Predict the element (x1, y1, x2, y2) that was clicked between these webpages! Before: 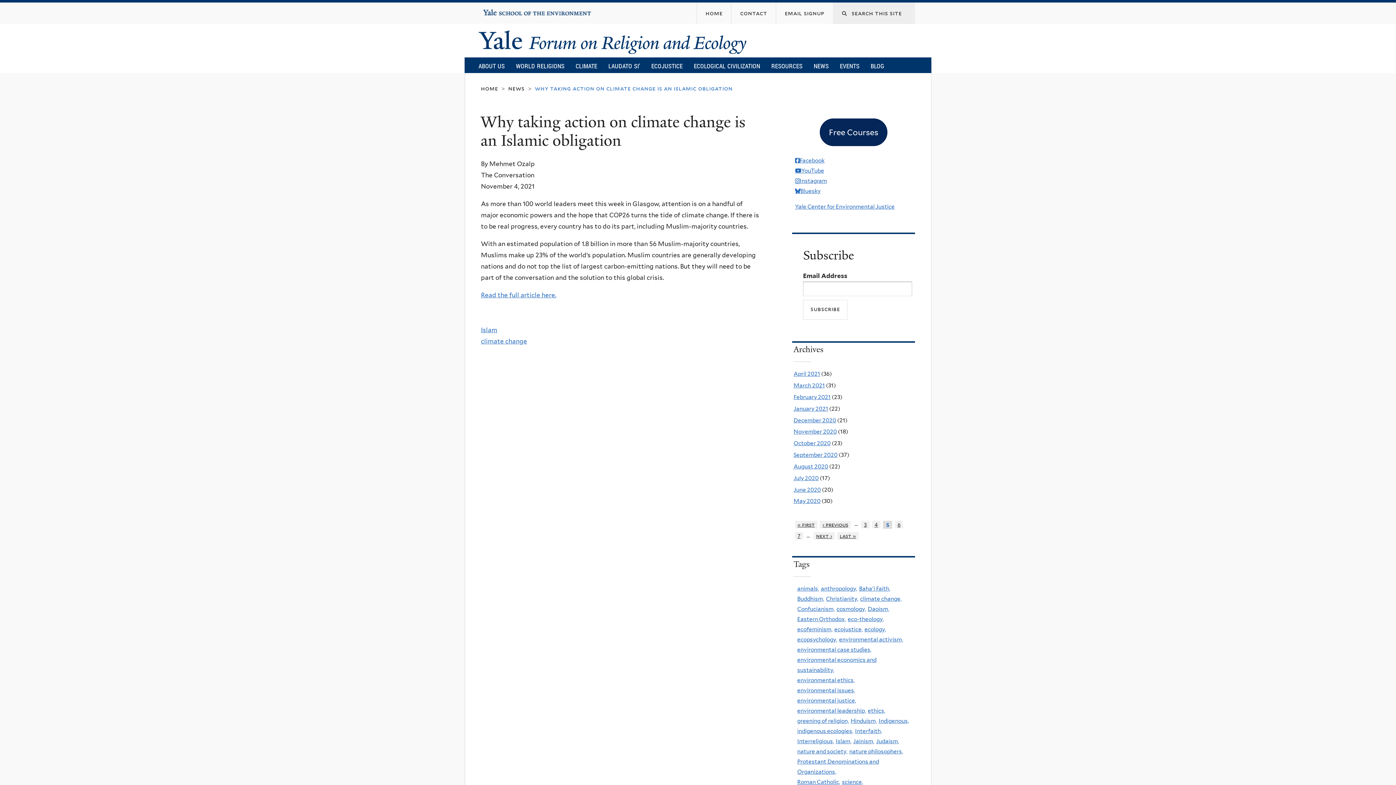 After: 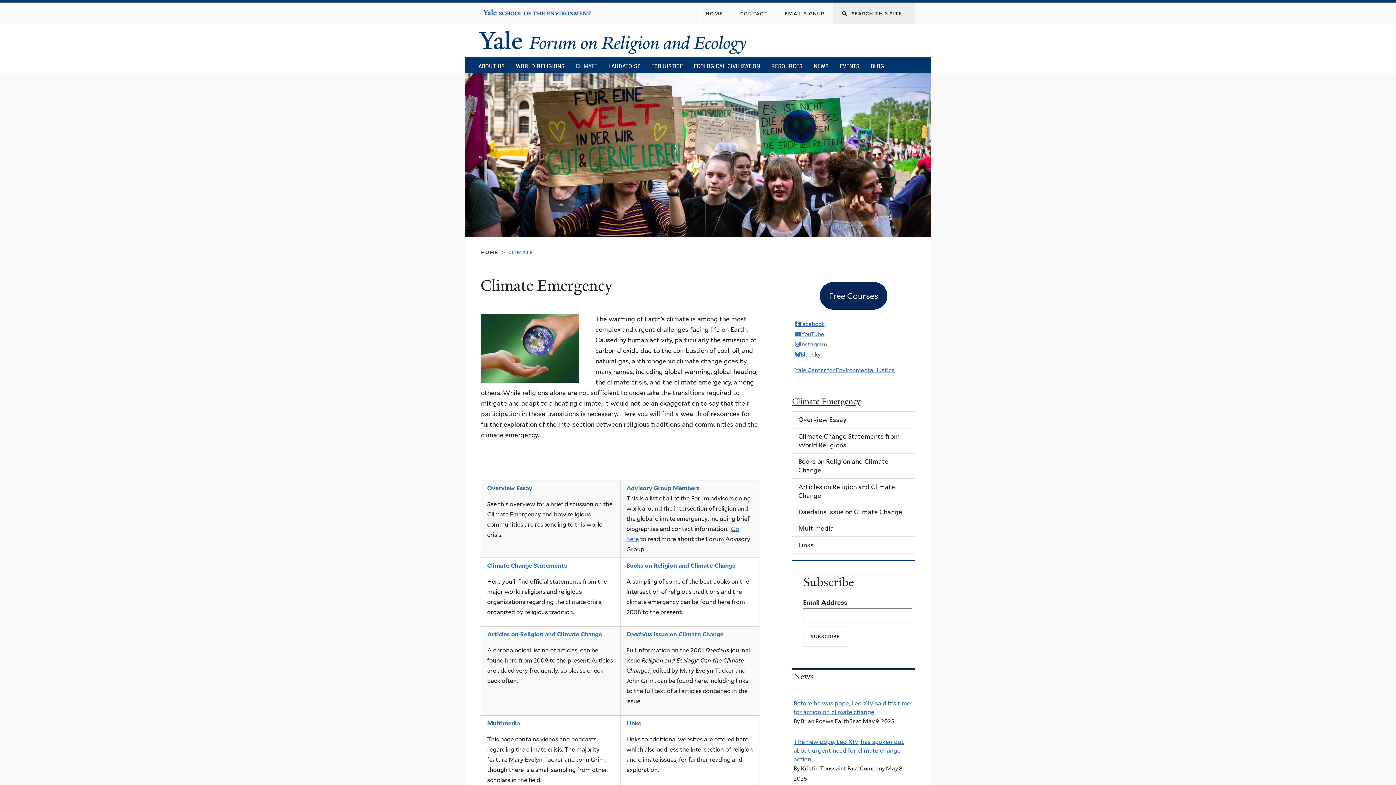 Action: label: CLIMATE bbox: (570, 58, 603, 73)